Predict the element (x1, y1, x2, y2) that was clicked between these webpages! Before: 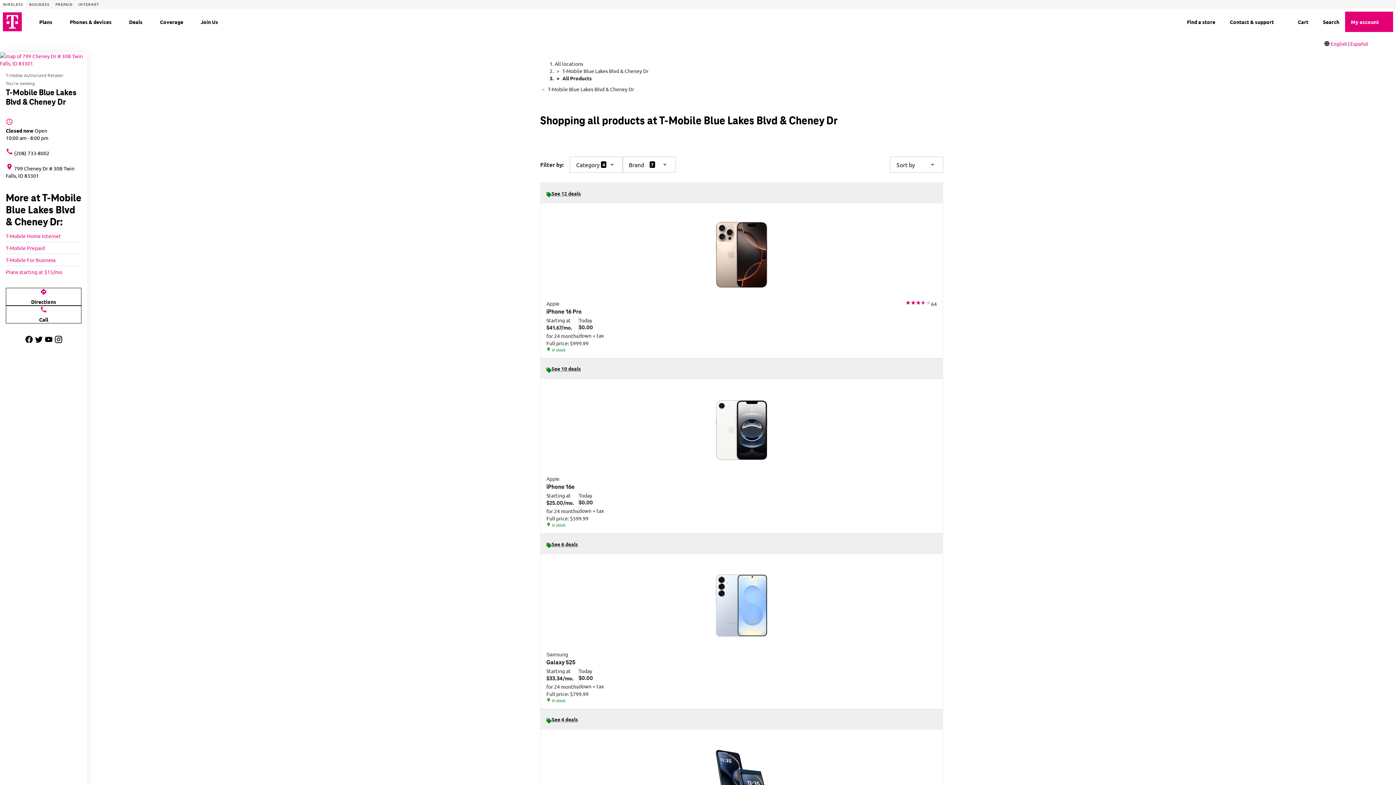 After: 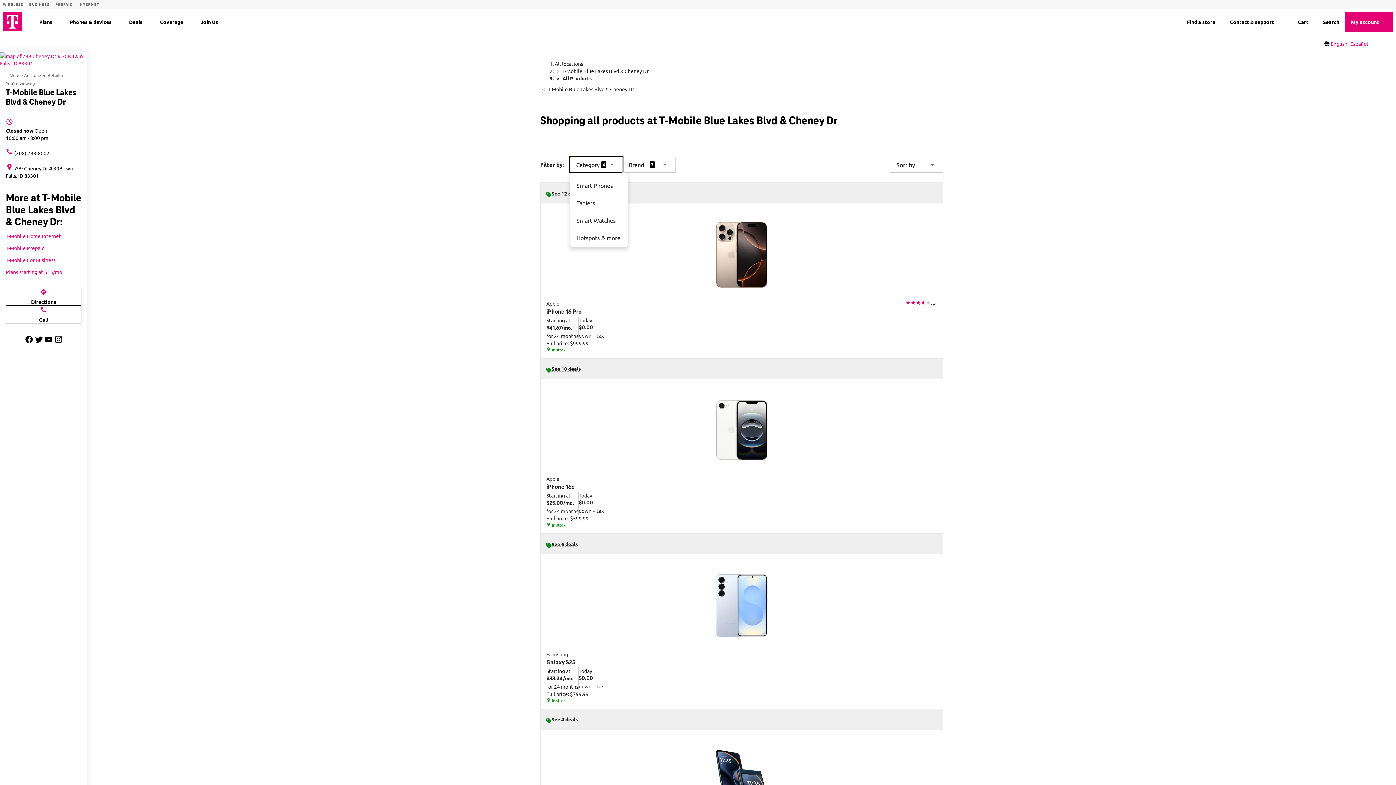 Action: label: Filter by: Category, menu pop up, button, bbox: (576, 158, 599, 170)